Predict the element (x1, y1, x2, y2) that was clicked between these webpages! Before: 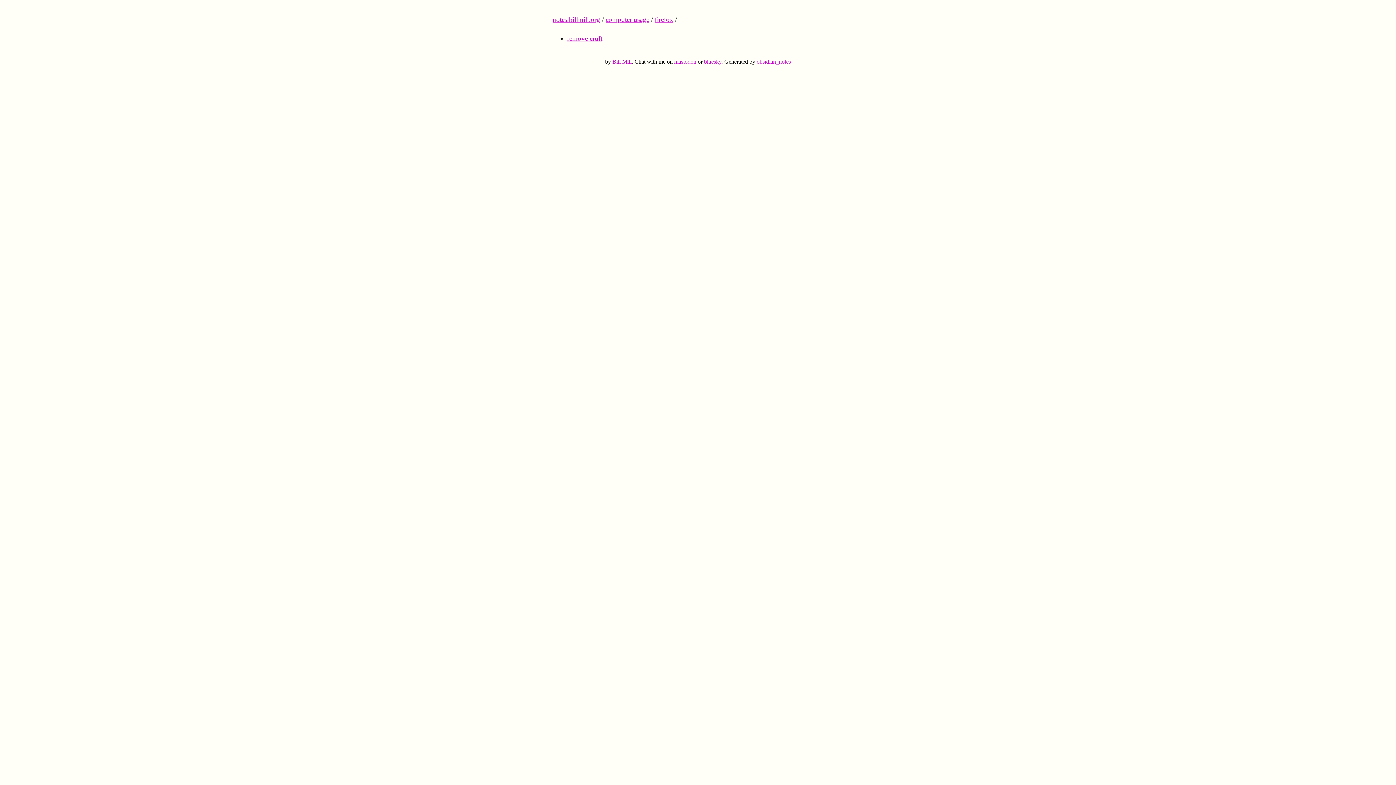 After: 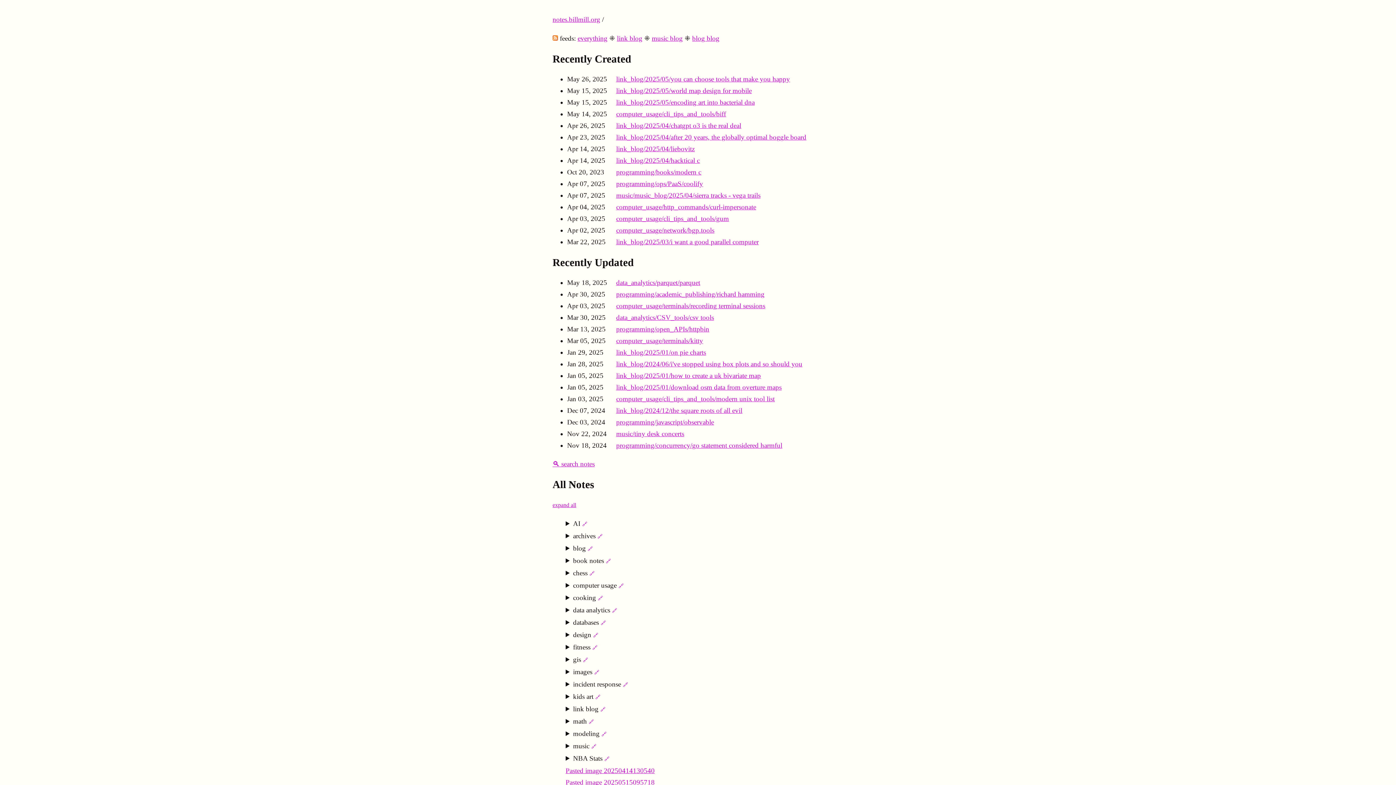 Action: bbox: (552, 15, 600, 23) label: notes.billmill.org